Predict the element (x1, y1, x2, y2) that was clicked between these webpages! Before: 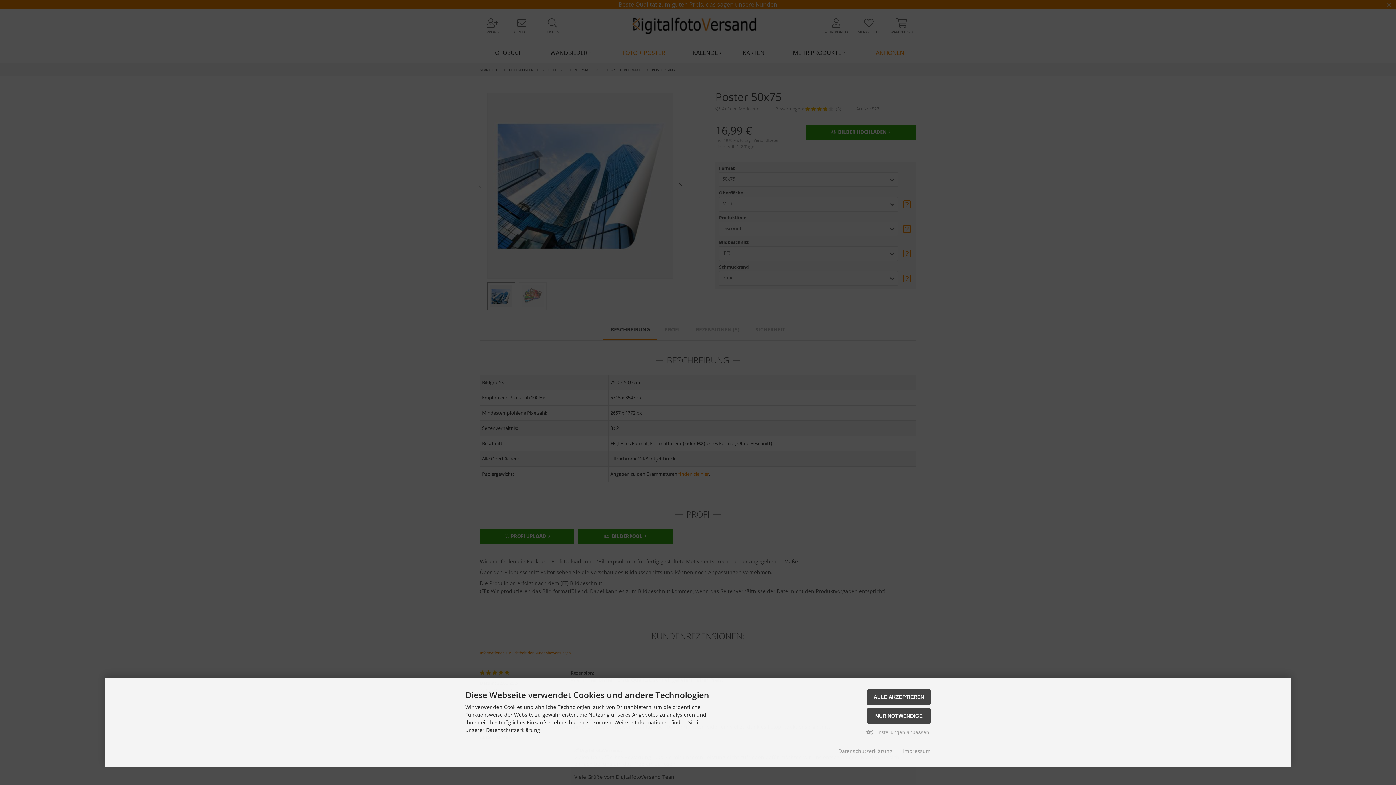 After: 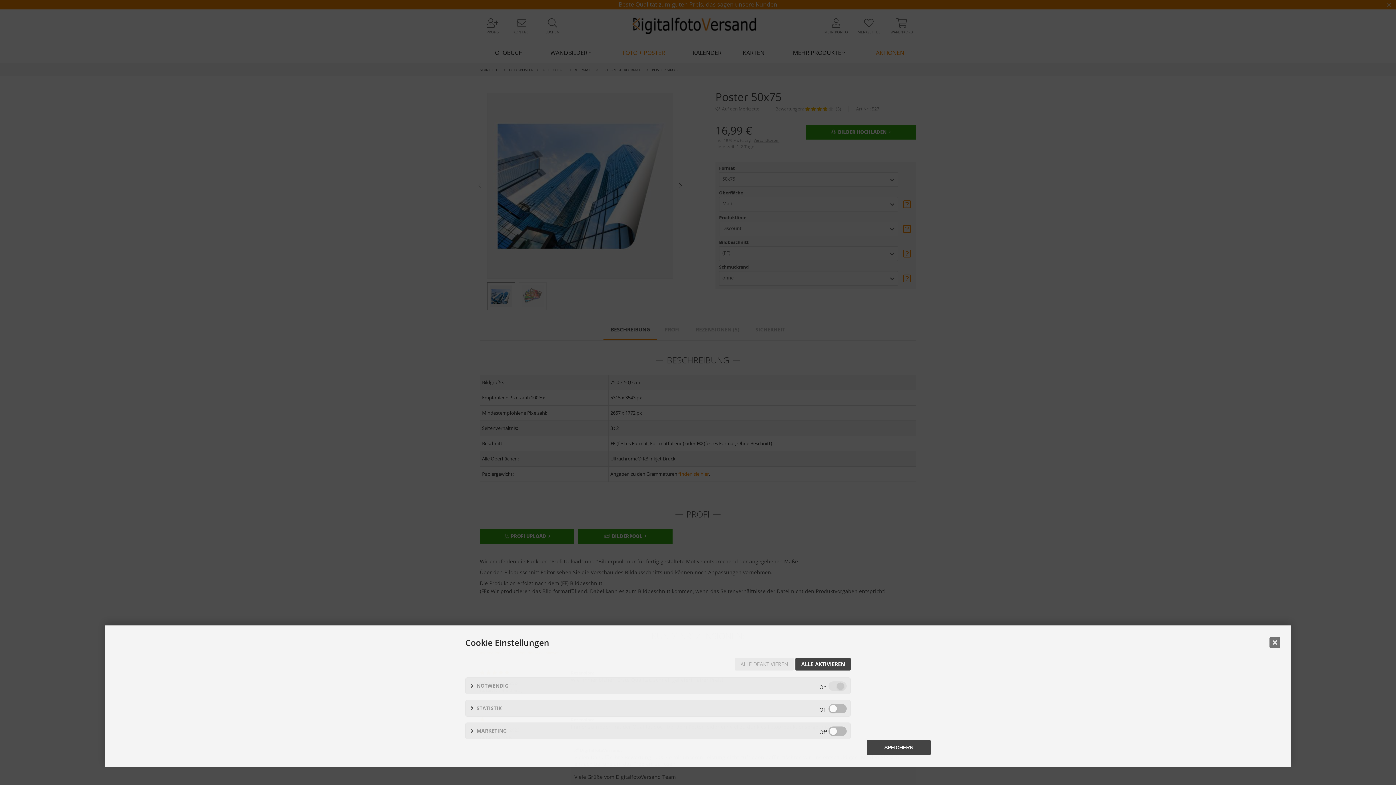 Action: bbox: (865, 728, 930, 737) label:  Einstellungen anpassen